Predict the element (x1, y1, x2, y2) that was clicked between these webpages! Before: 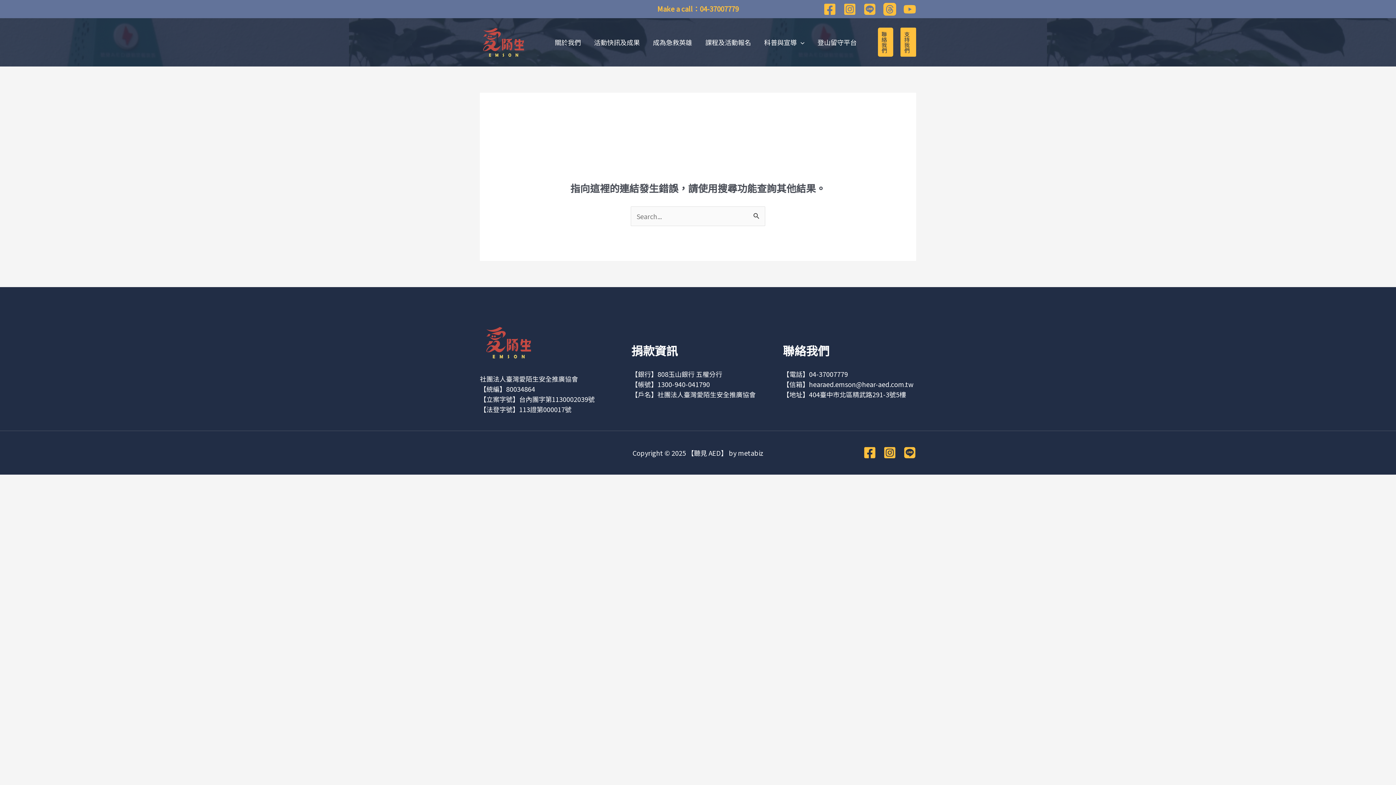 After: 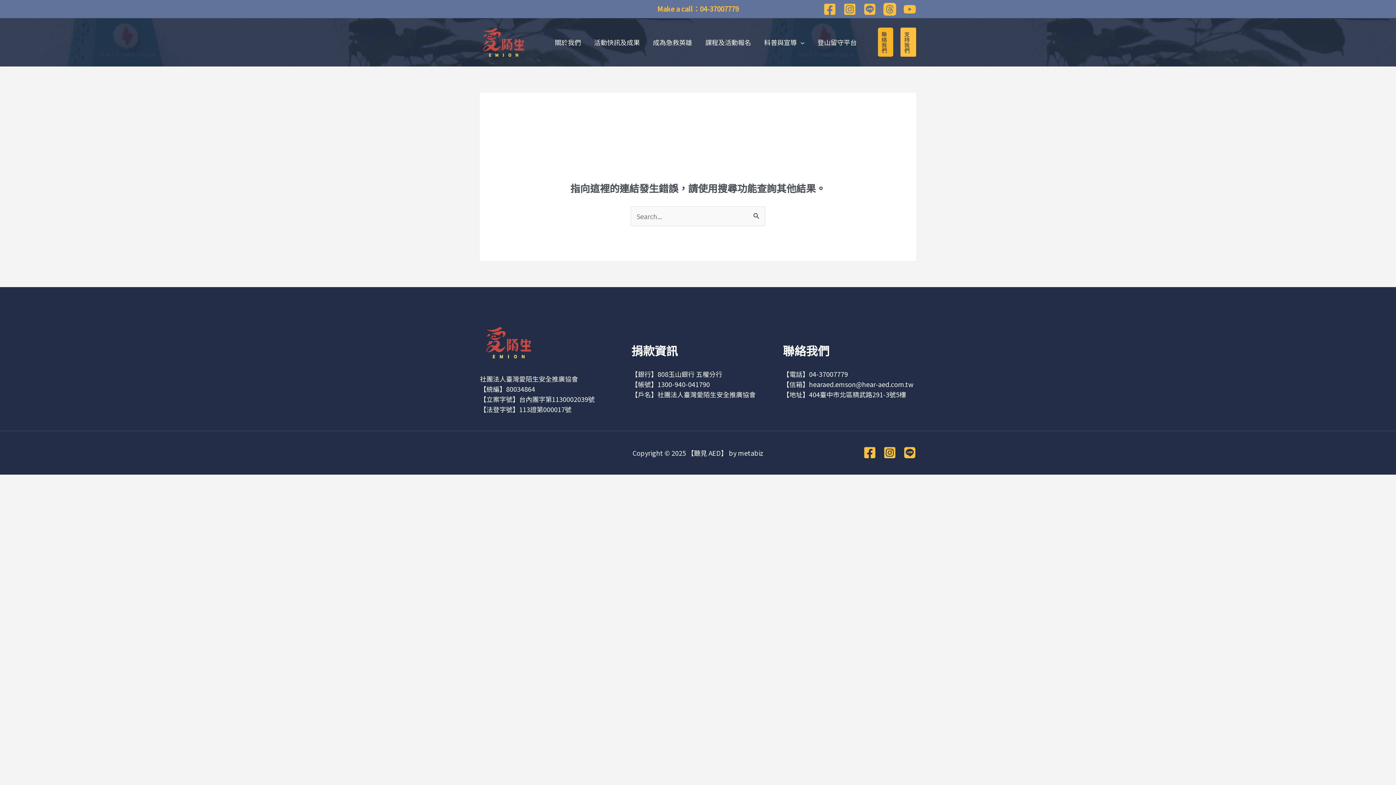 Action: label: 聯絡我們 bbox: (878, 27, 893, 56)